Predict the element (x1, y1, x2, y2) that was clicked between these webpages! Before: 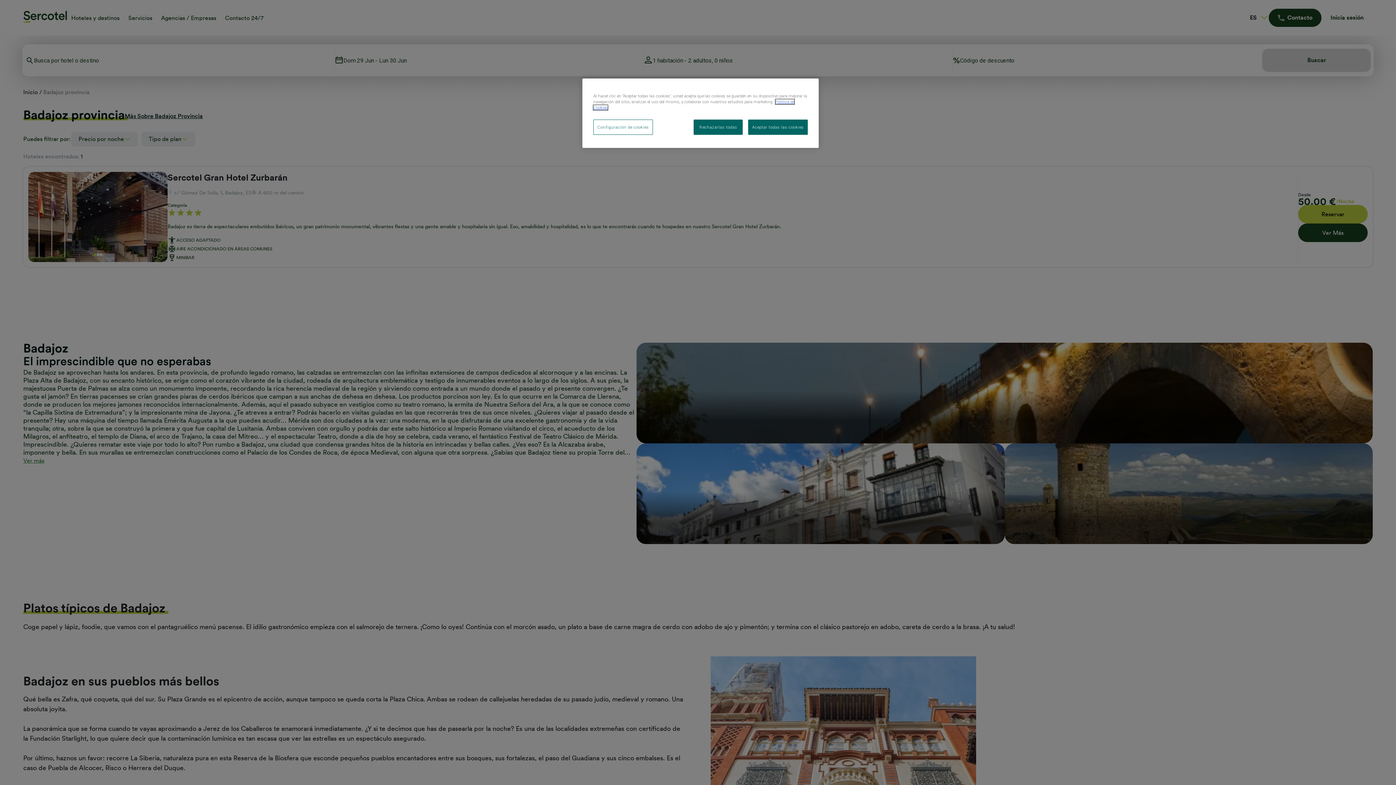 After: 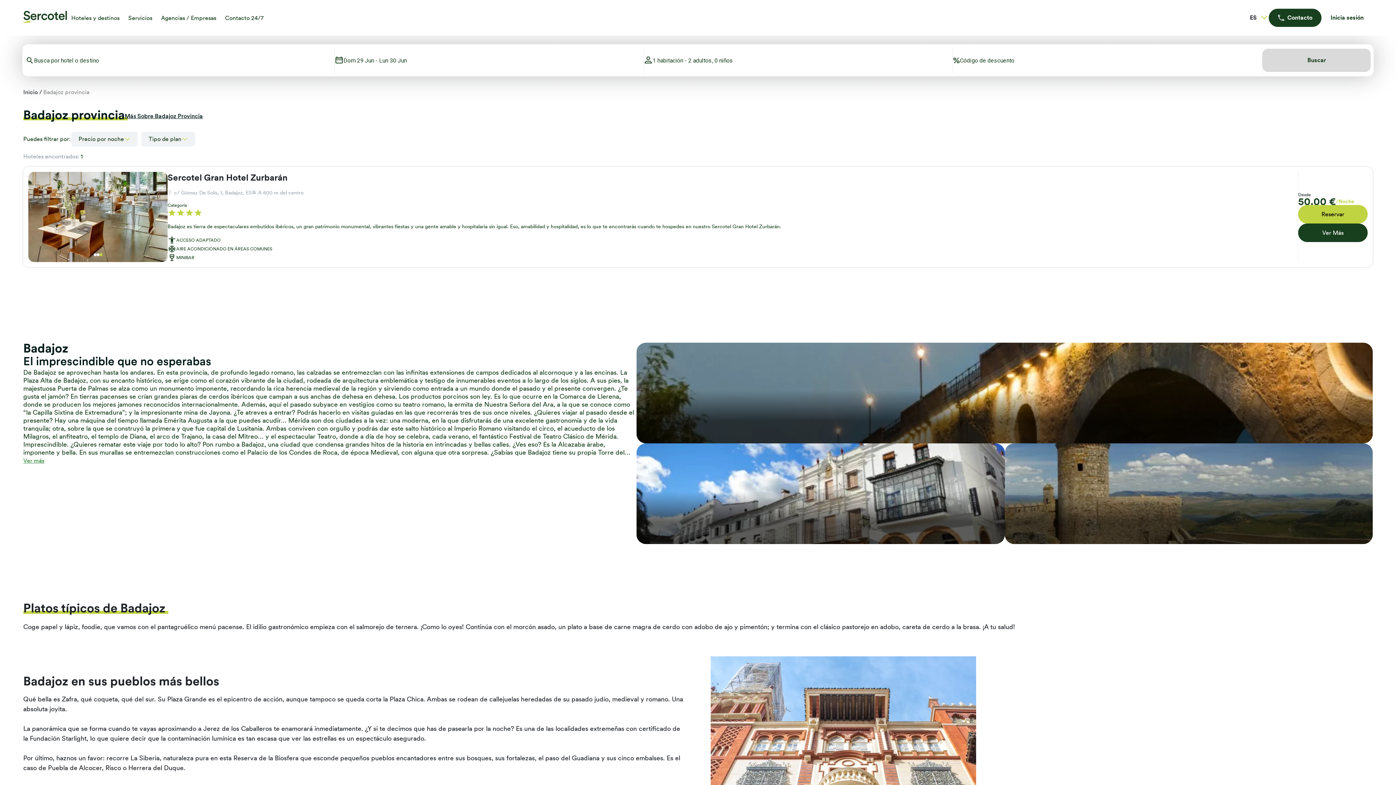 Action: bbox: (748, 119, 808, 134) label: Aceptar todas las cookies